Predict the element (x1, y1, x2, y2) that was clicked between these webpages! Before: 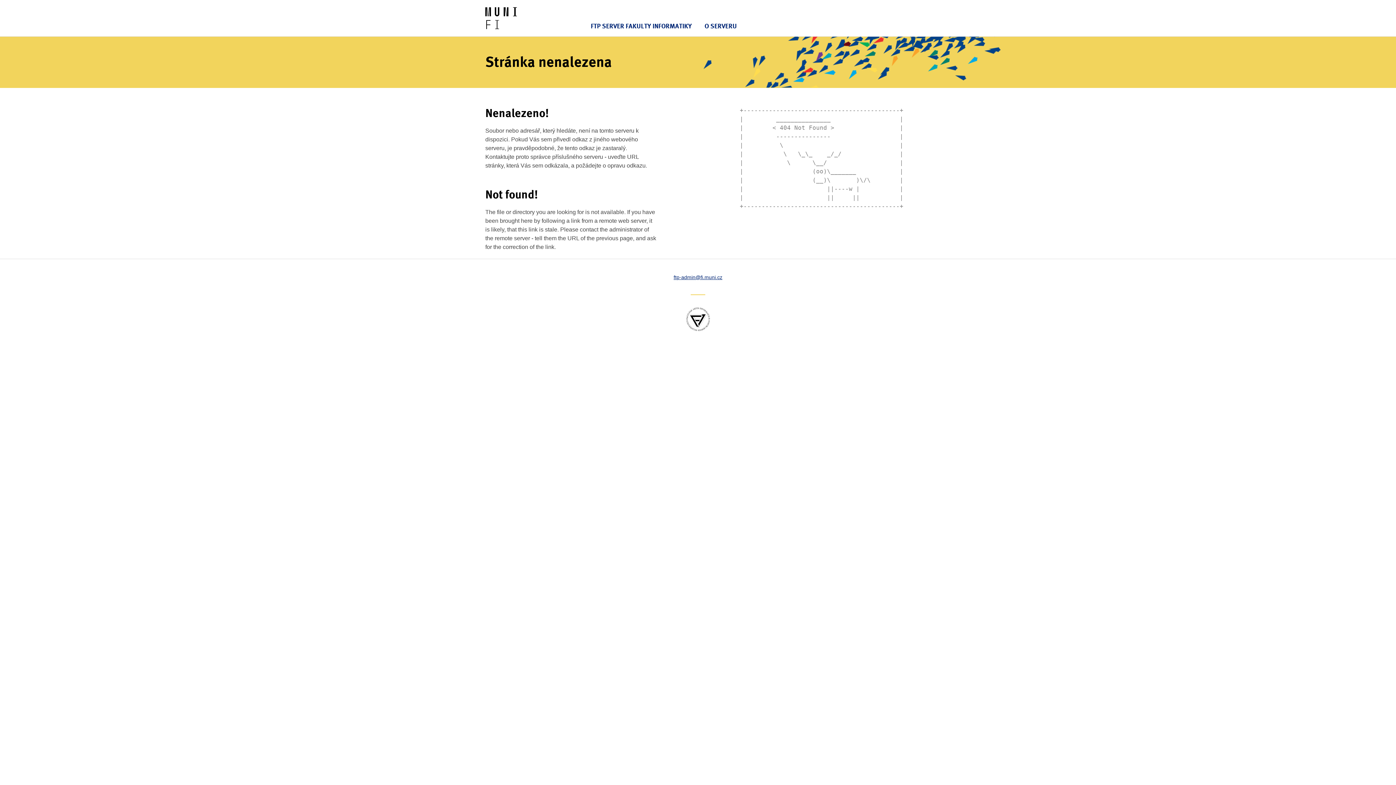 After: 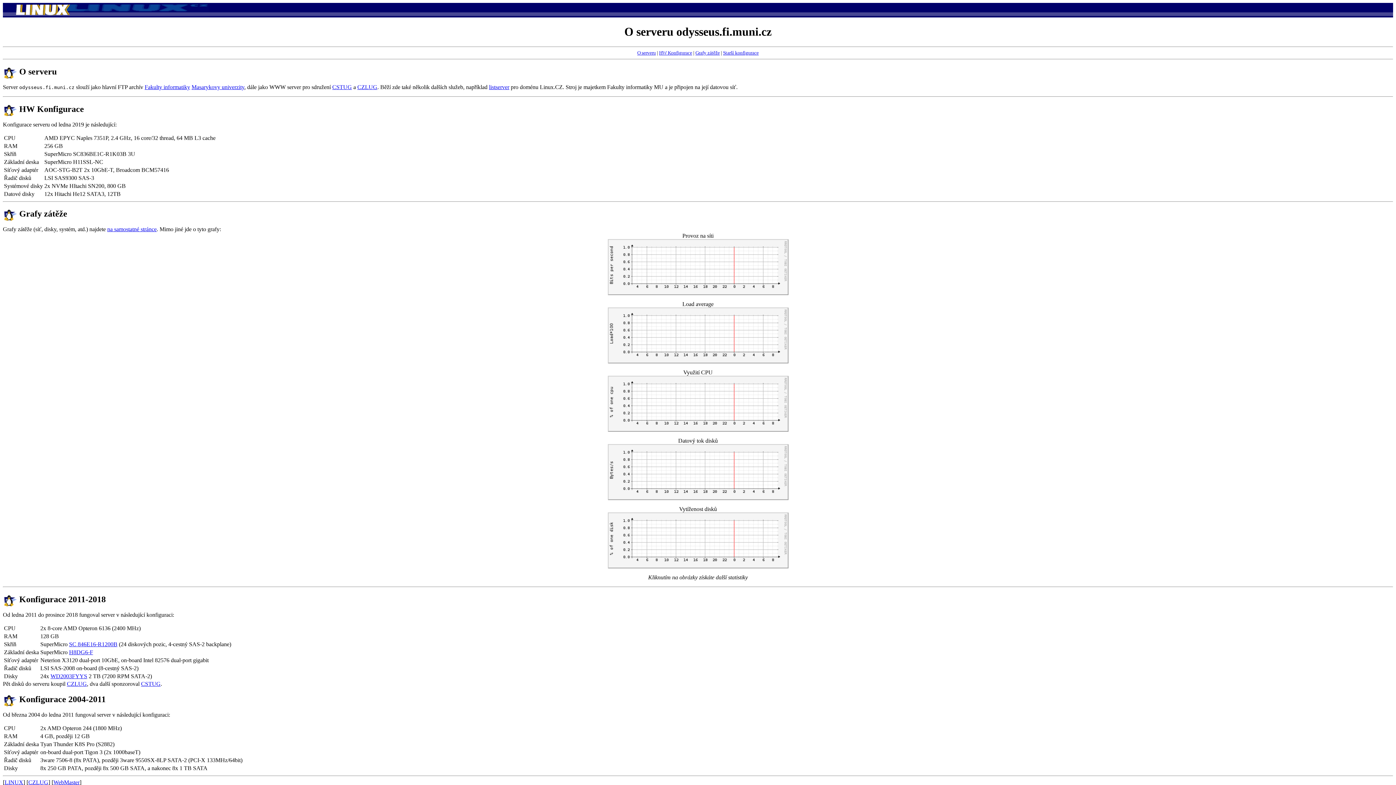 Action: label: O SERVERU bbox: (699, 19, 742, 32)